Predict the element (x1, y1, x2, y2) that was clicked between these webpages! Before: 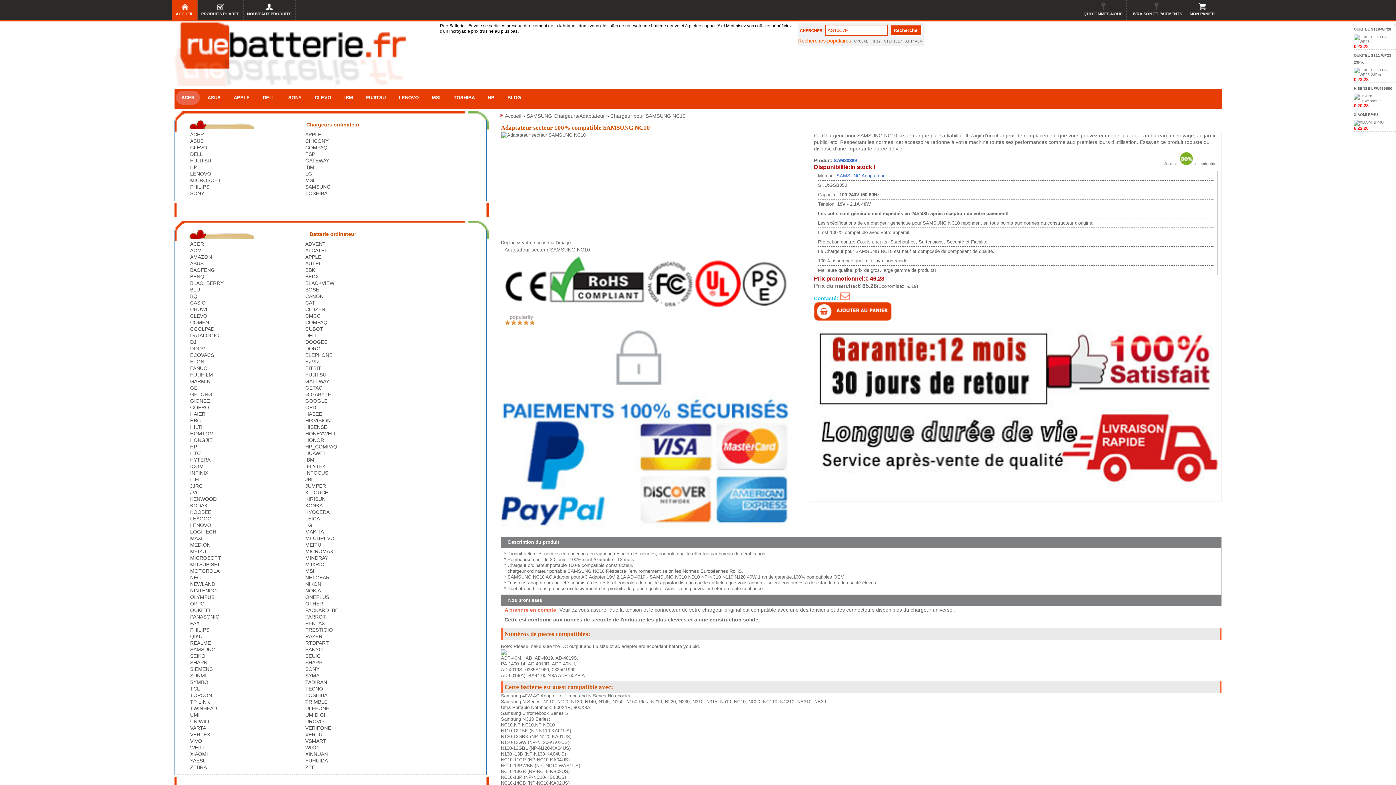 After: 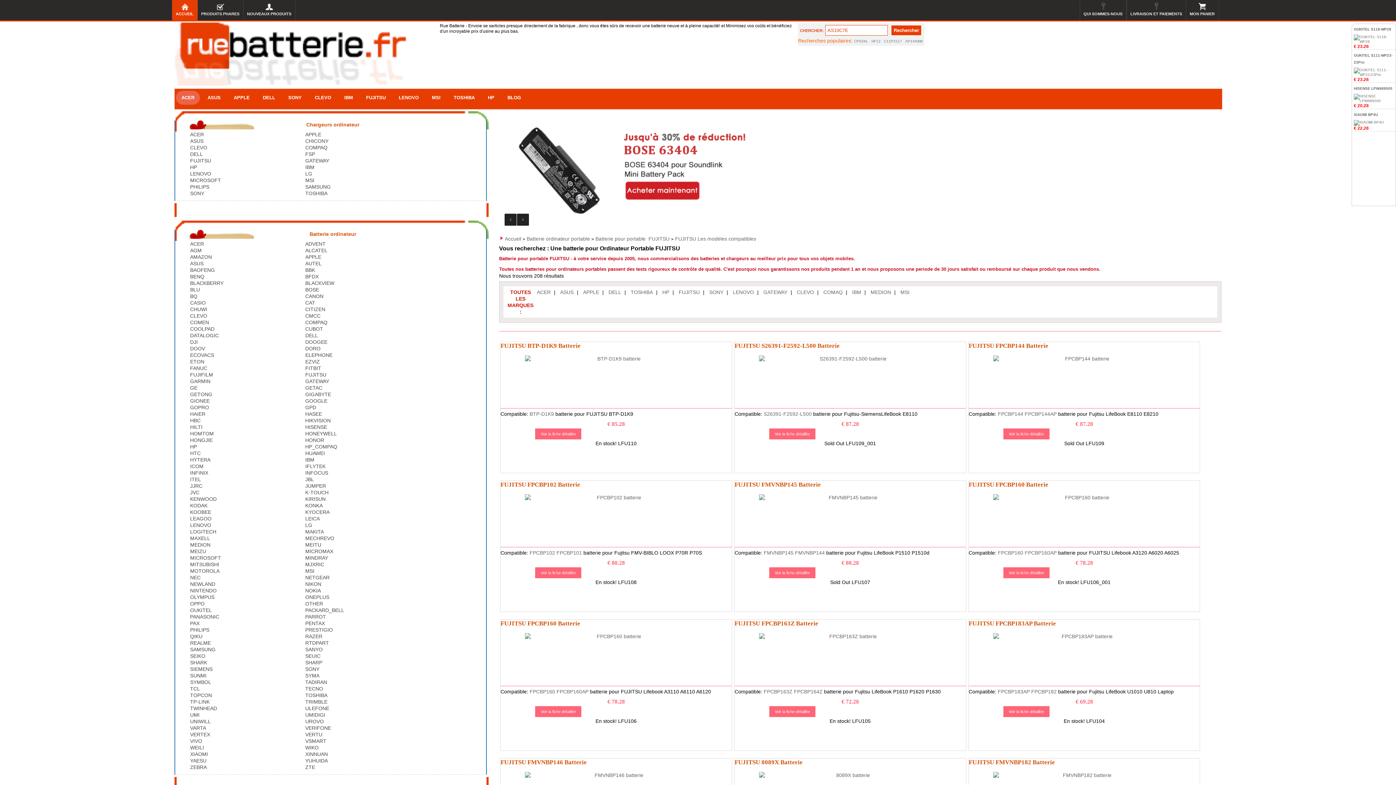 Action: label: FUJITSU bbox: (305, 371, 420, 378)